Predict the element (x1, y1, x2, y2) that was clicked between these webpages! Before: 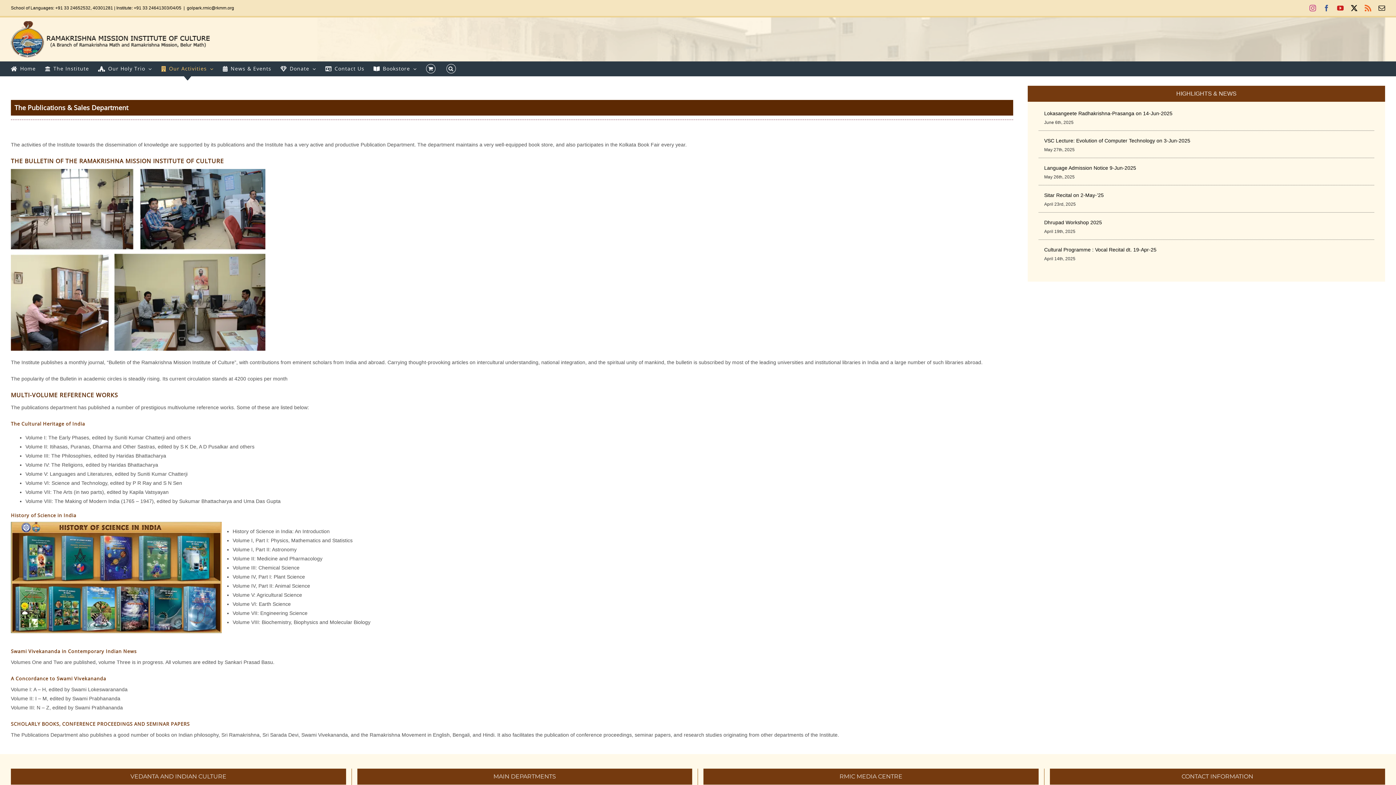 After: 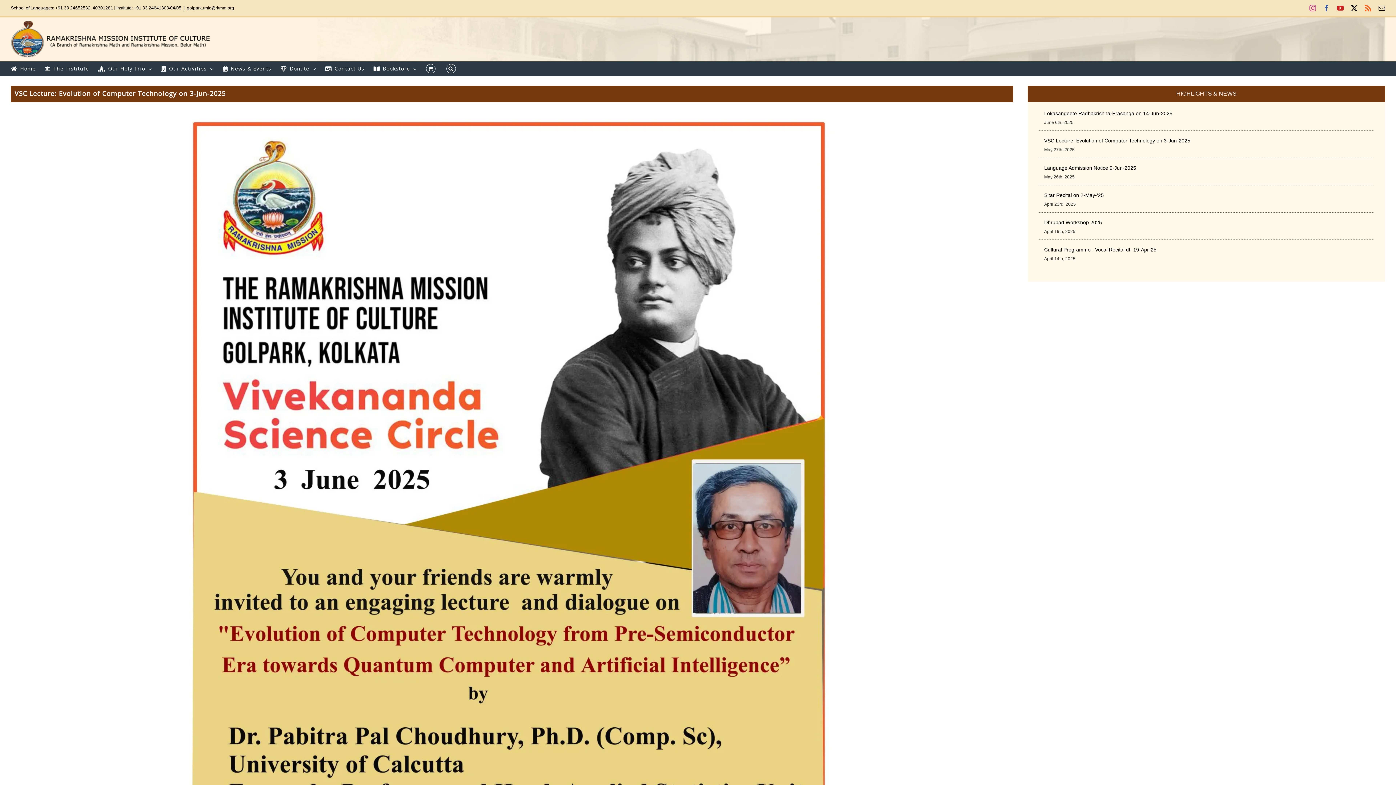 Action: label: VSC Lecture: Evolution of Computer Technology on 3-Jun-2025 bbox: (1044, 137, 1190, 143)